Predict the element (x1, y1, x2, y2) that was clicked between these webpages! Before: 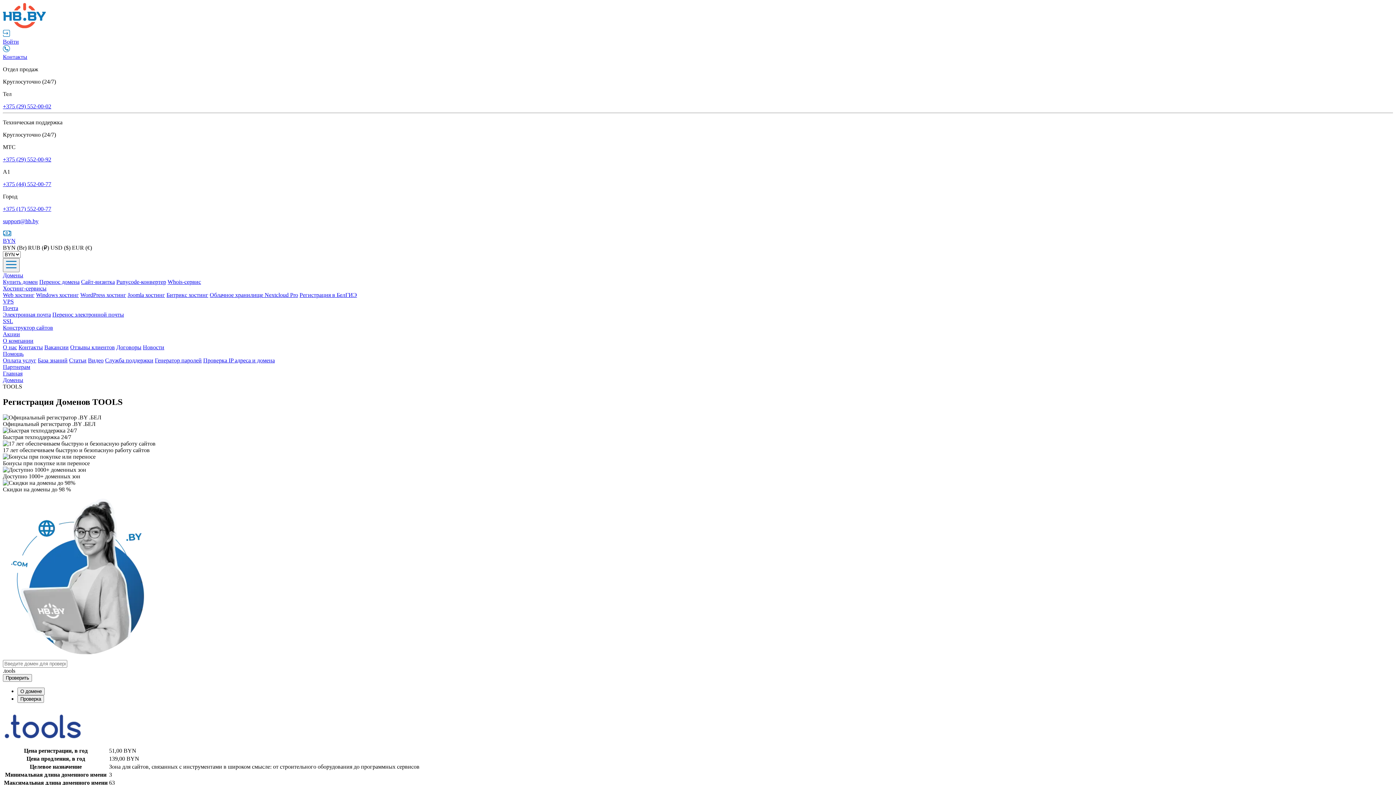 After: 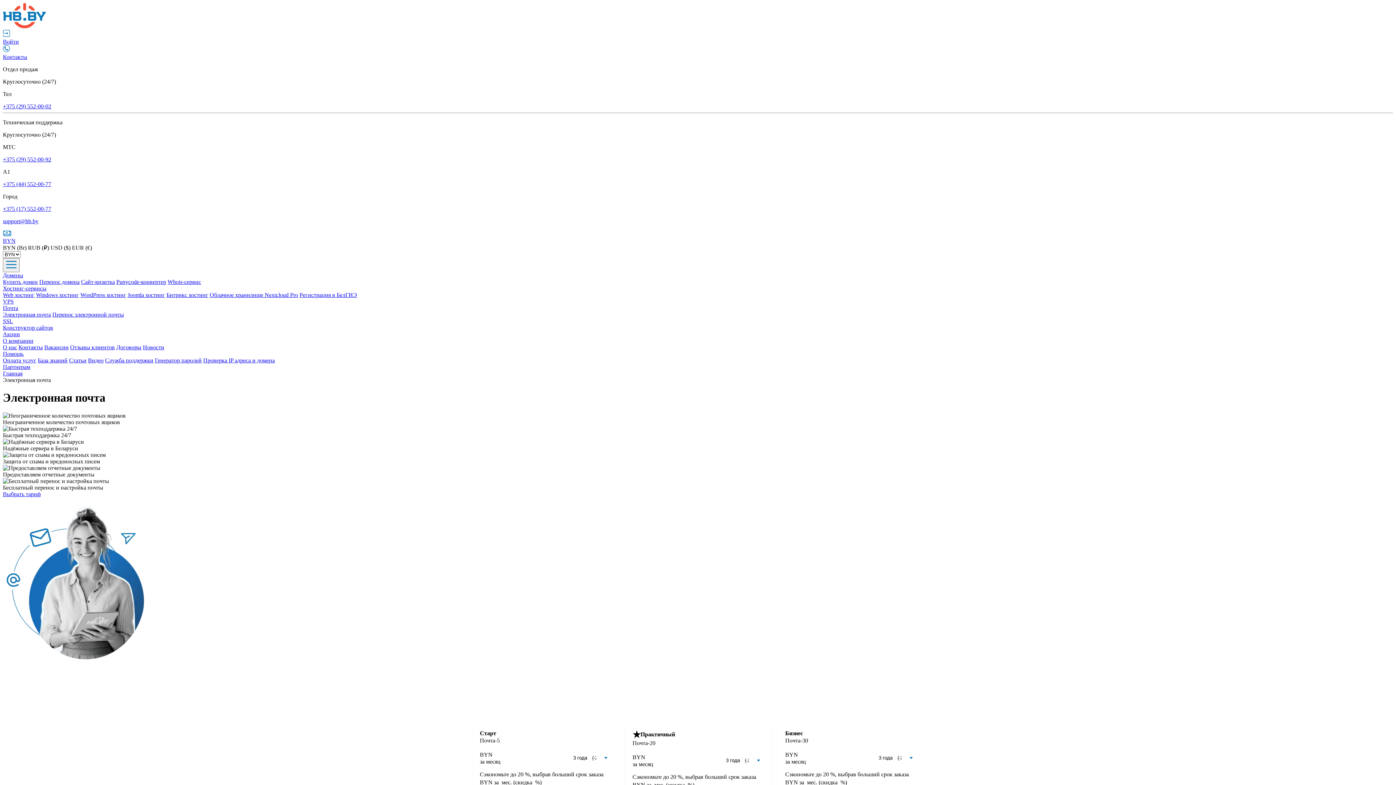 Action: label: Электронная почта bbox: (2, 311, 50, 317)